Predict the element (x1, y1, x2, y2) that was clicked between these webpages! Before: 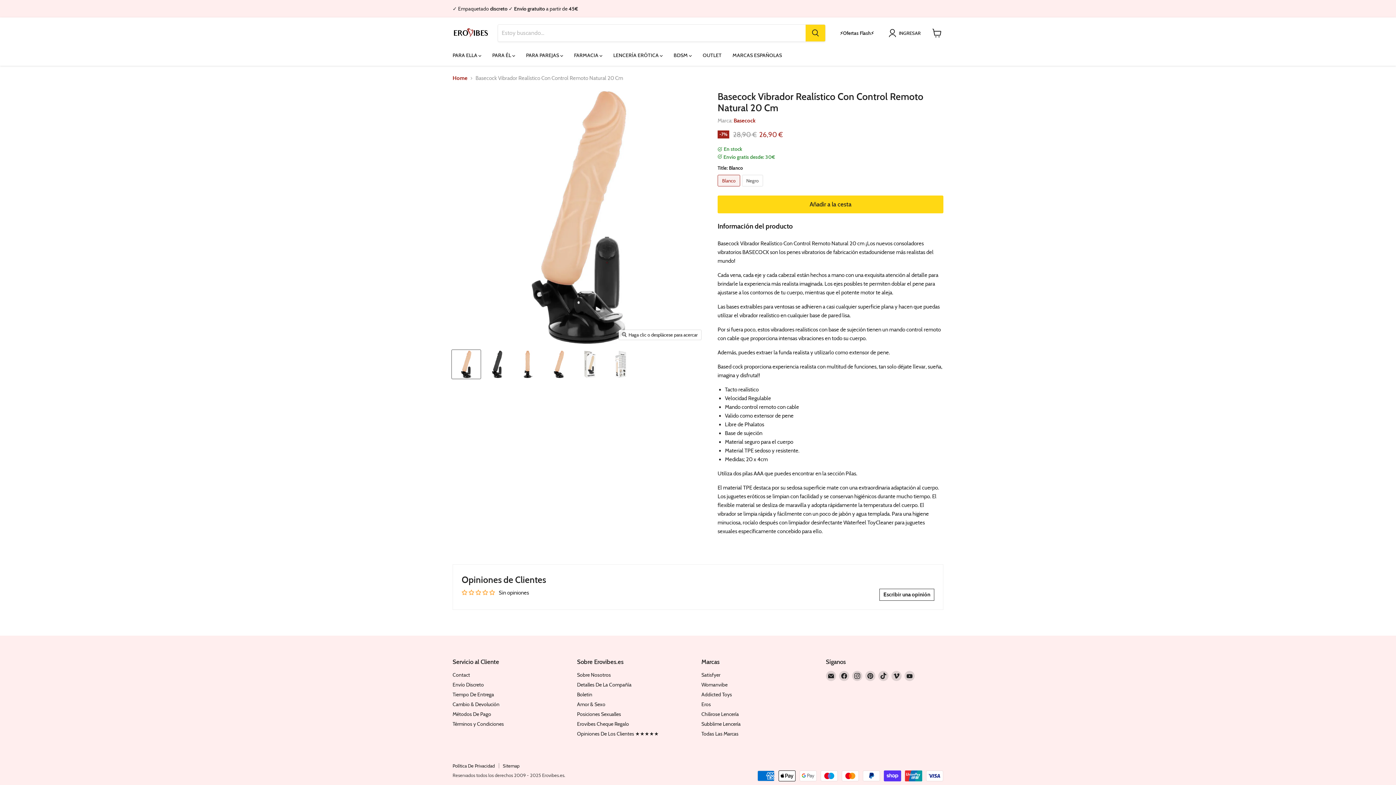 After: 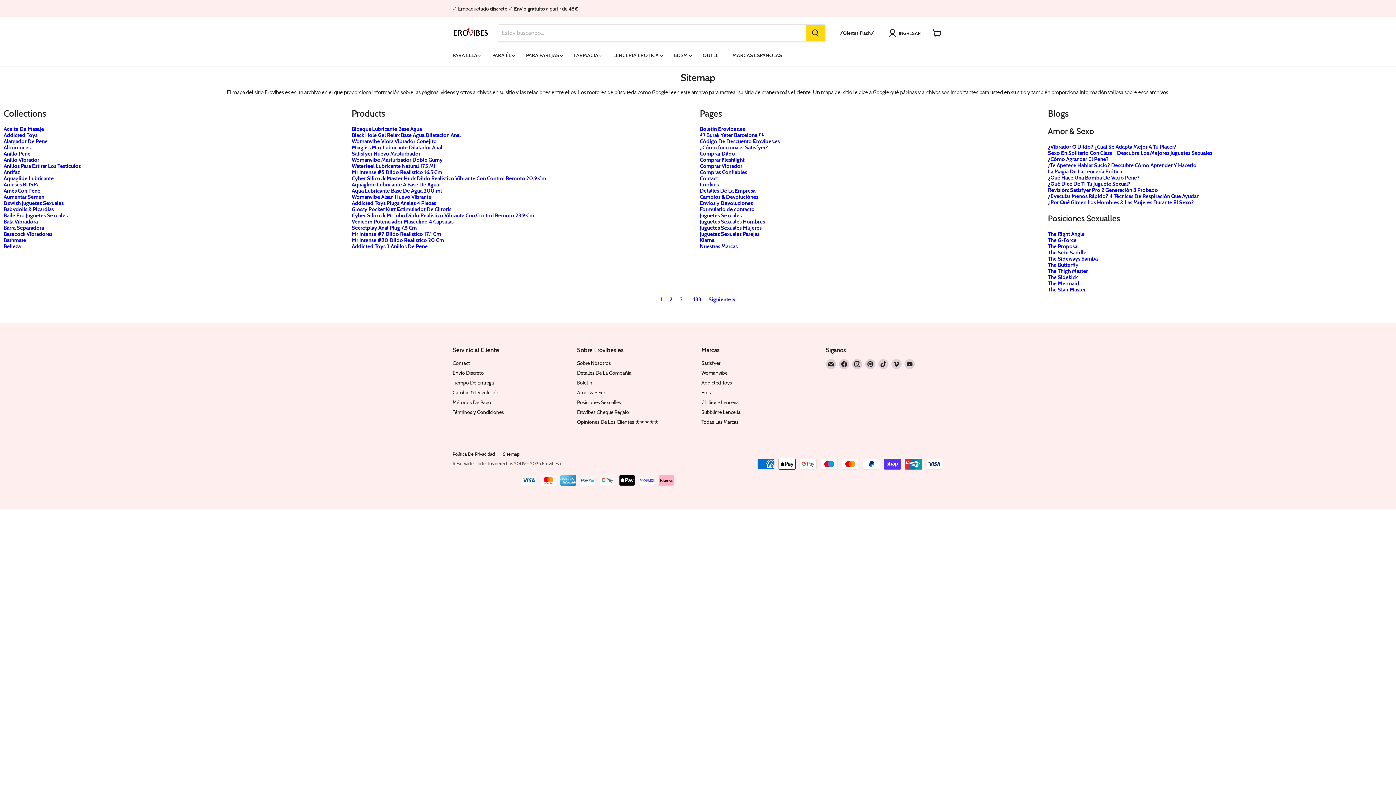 Action: label: Sitemap bbox: (502, 763, 519, 769)